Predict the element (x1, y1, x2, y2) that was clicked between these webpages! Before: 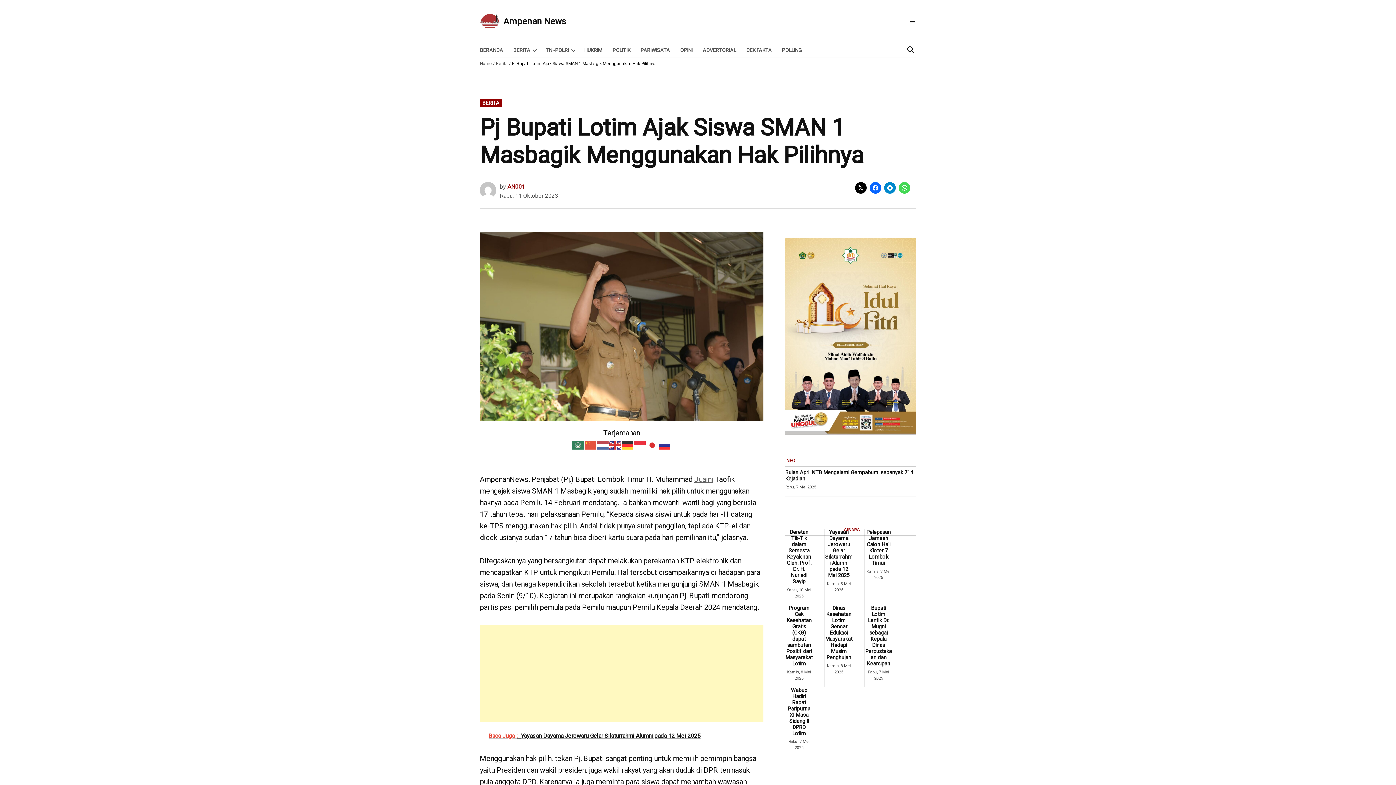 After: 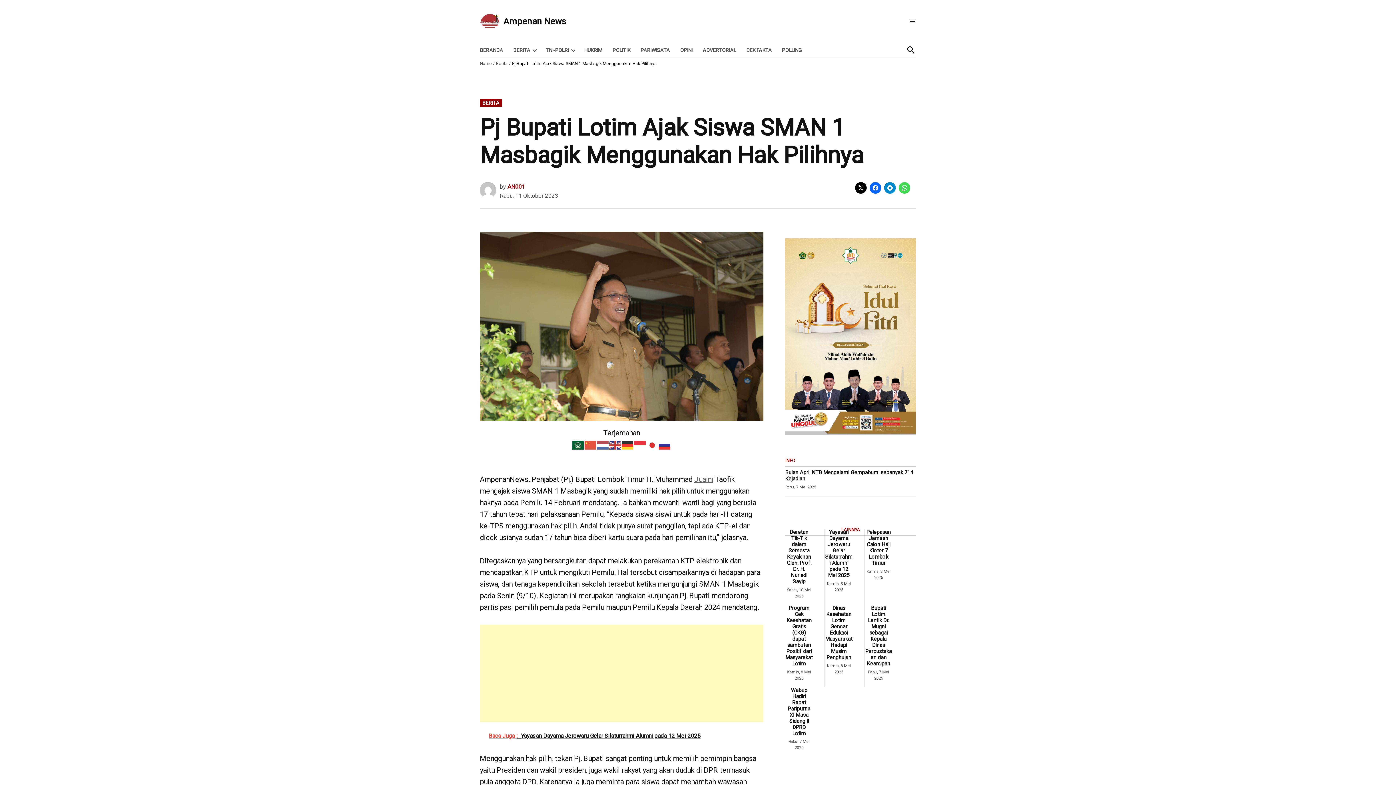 Action: bbox: (572, 440, 584, 449)